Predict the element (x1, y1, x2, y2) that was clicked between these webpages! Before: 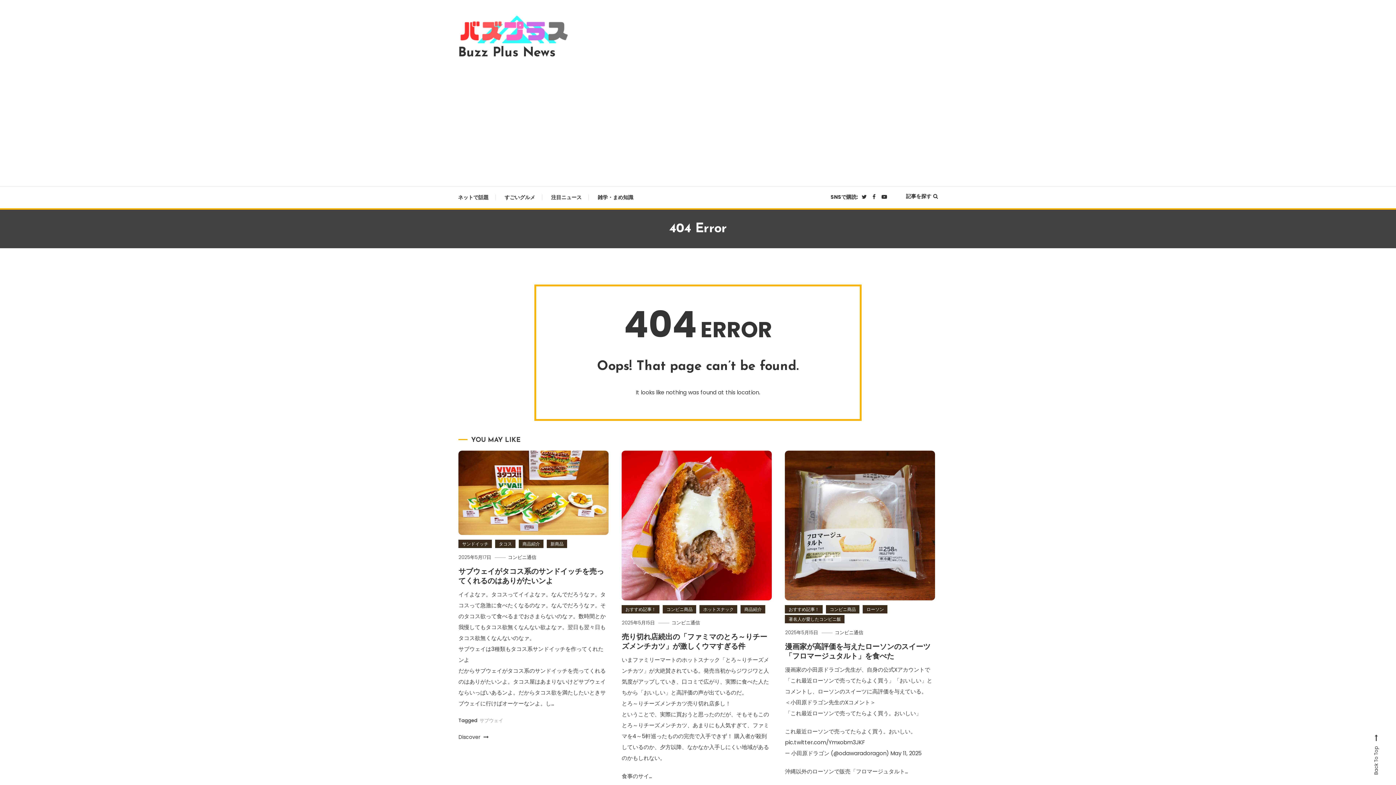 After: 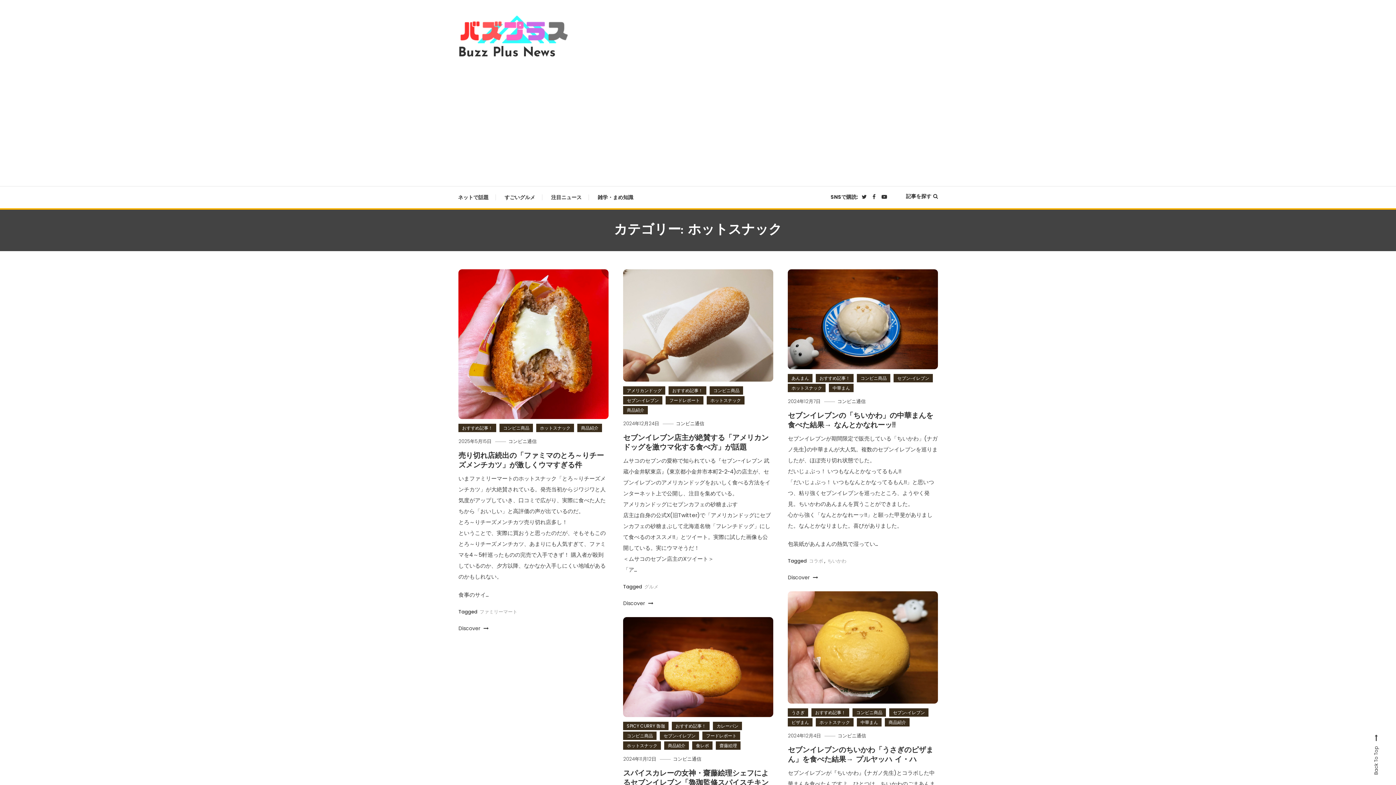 Action: label: ホットスナック bbox: (699, 605, 737, 613)